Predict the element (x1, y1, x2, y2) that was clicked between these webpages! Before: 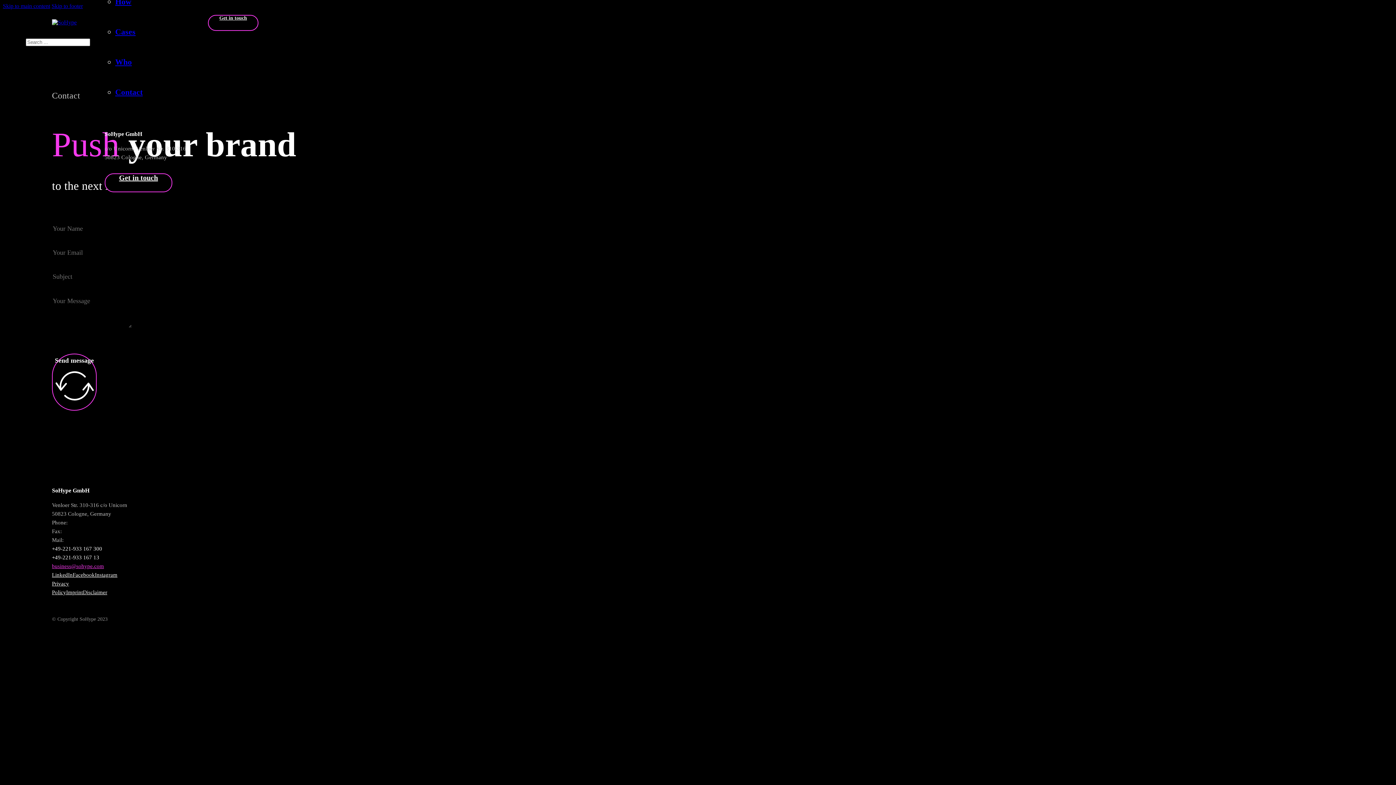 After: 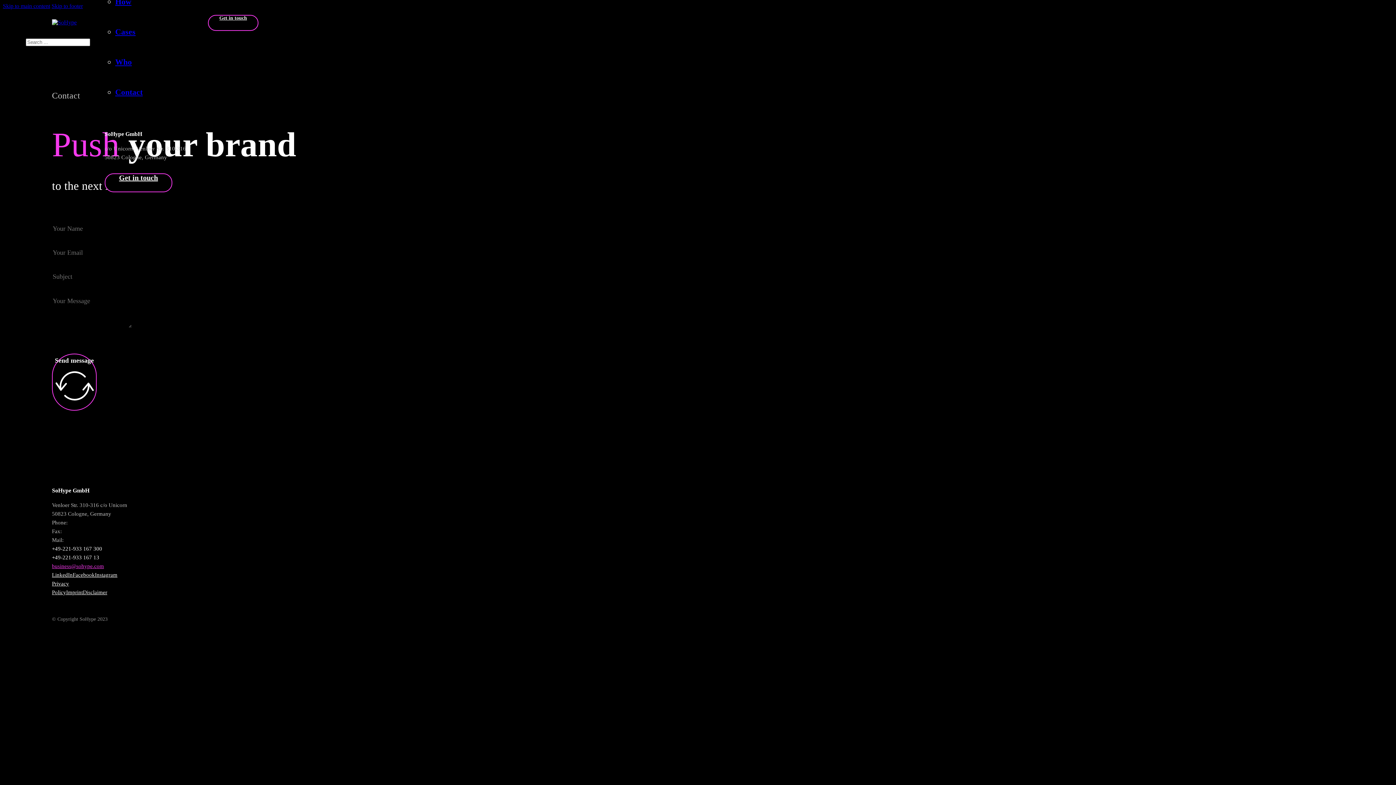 Action: bbox: (94, 572, 117, 578) label: Instagram